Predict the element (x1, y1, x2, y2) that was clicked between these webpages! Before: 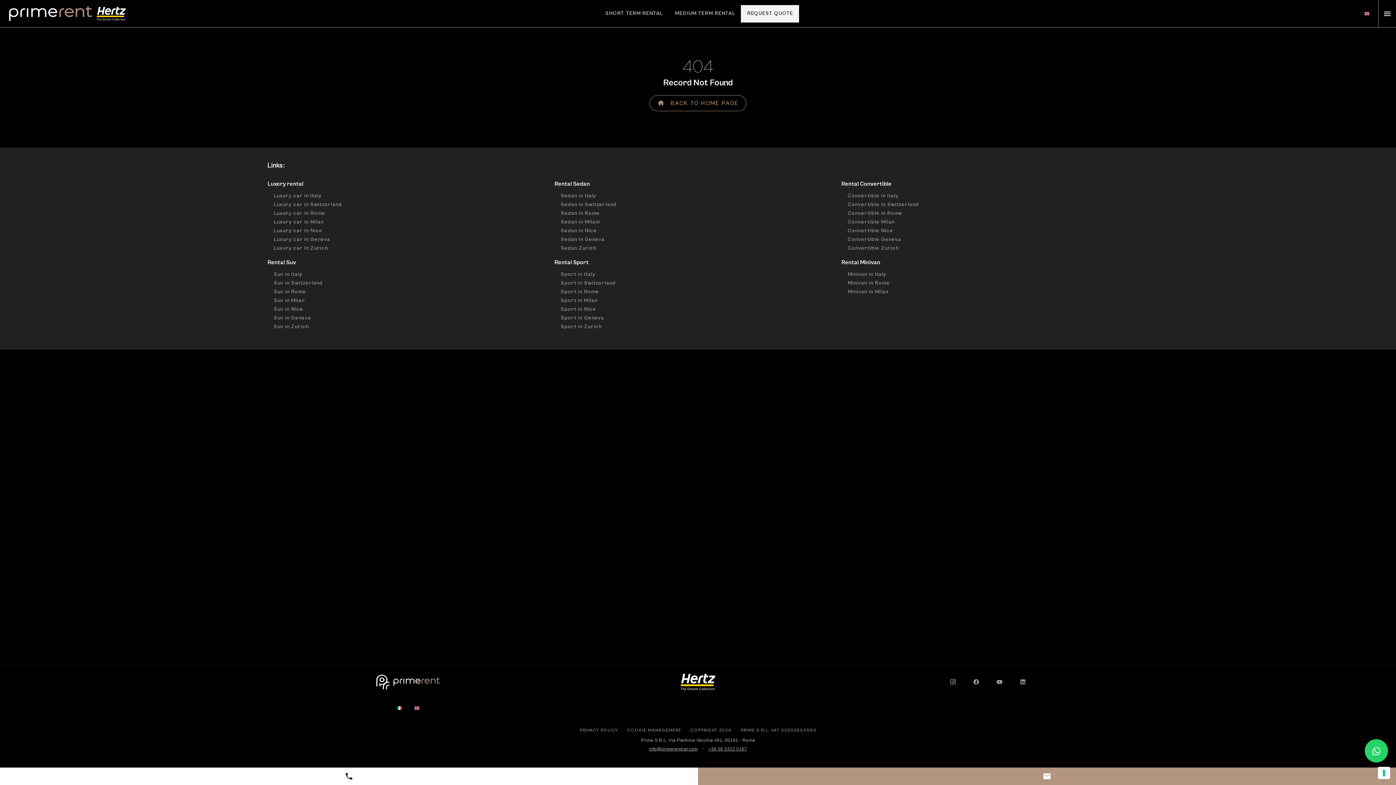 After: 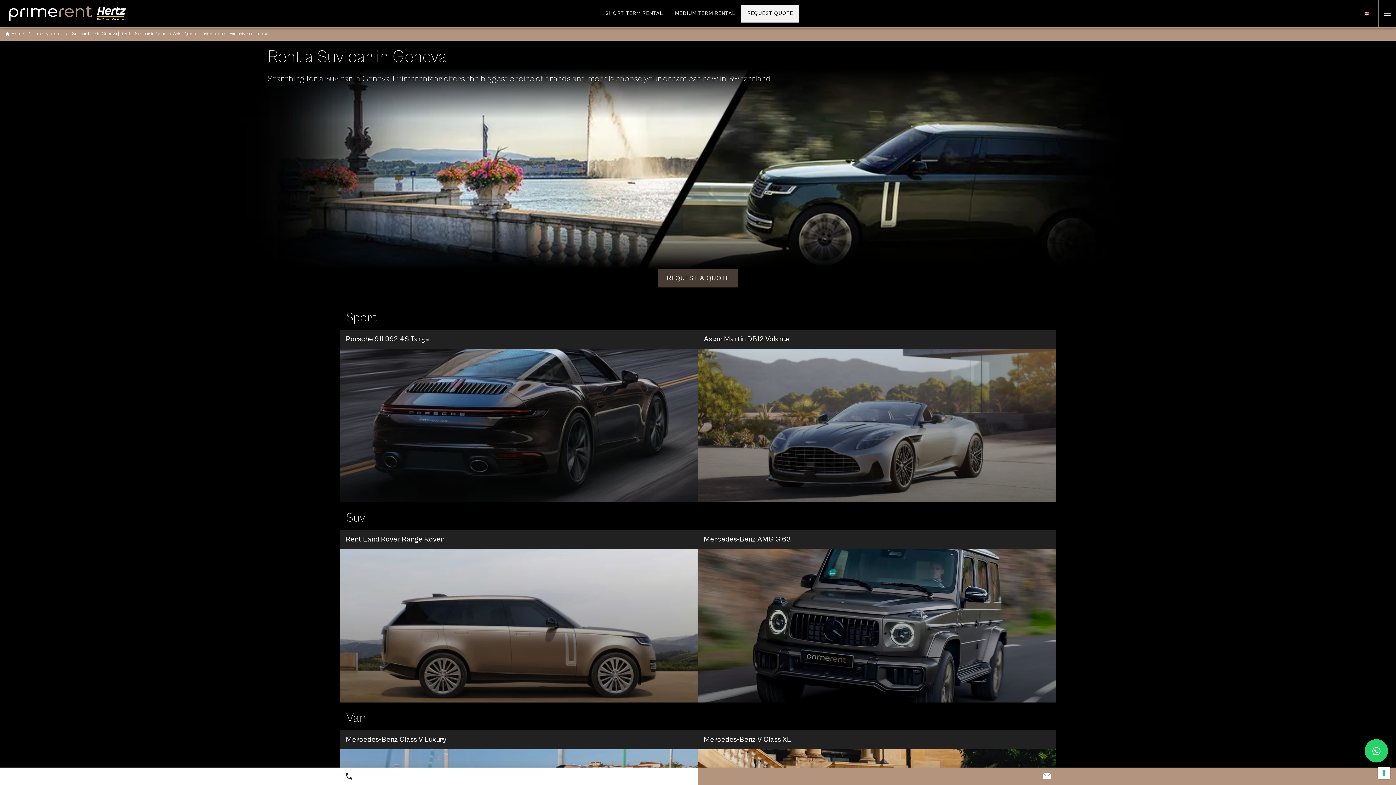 Action: label: Suv in Geneva bbox: (267, 315, 554, 321)